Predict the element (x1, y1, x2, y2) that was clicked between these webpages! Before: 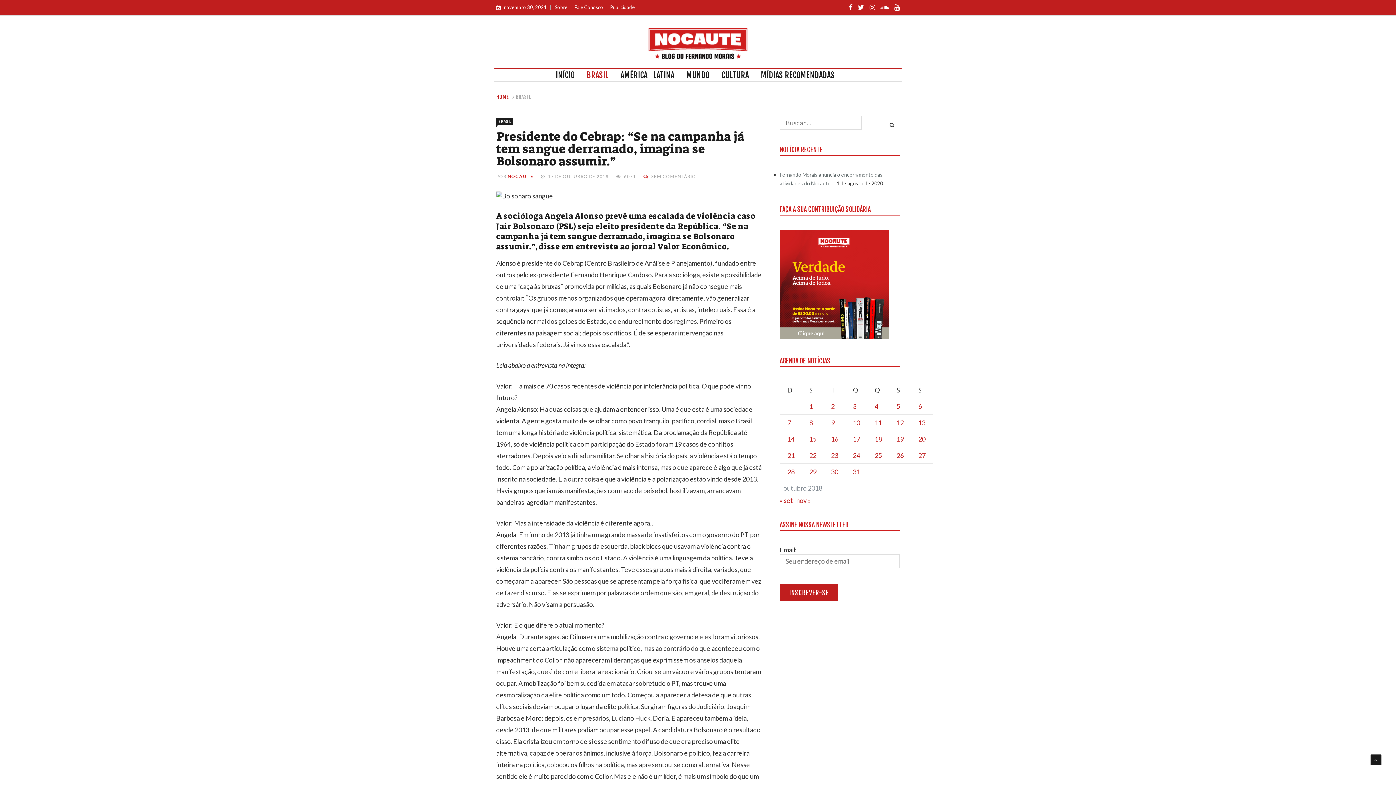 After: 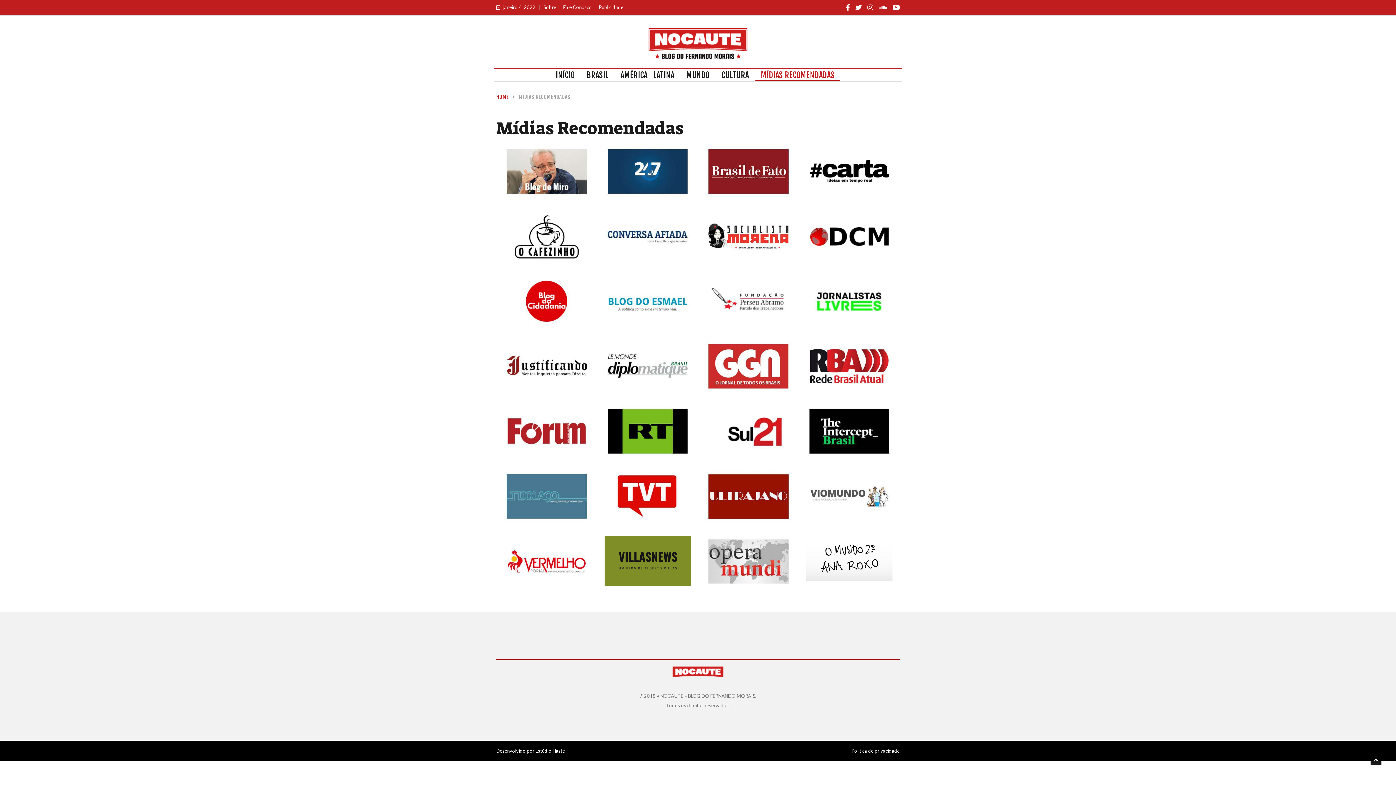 Action: bbox: (755, 69, 840, 81) label: MÍDIAS RECOMENDADAS